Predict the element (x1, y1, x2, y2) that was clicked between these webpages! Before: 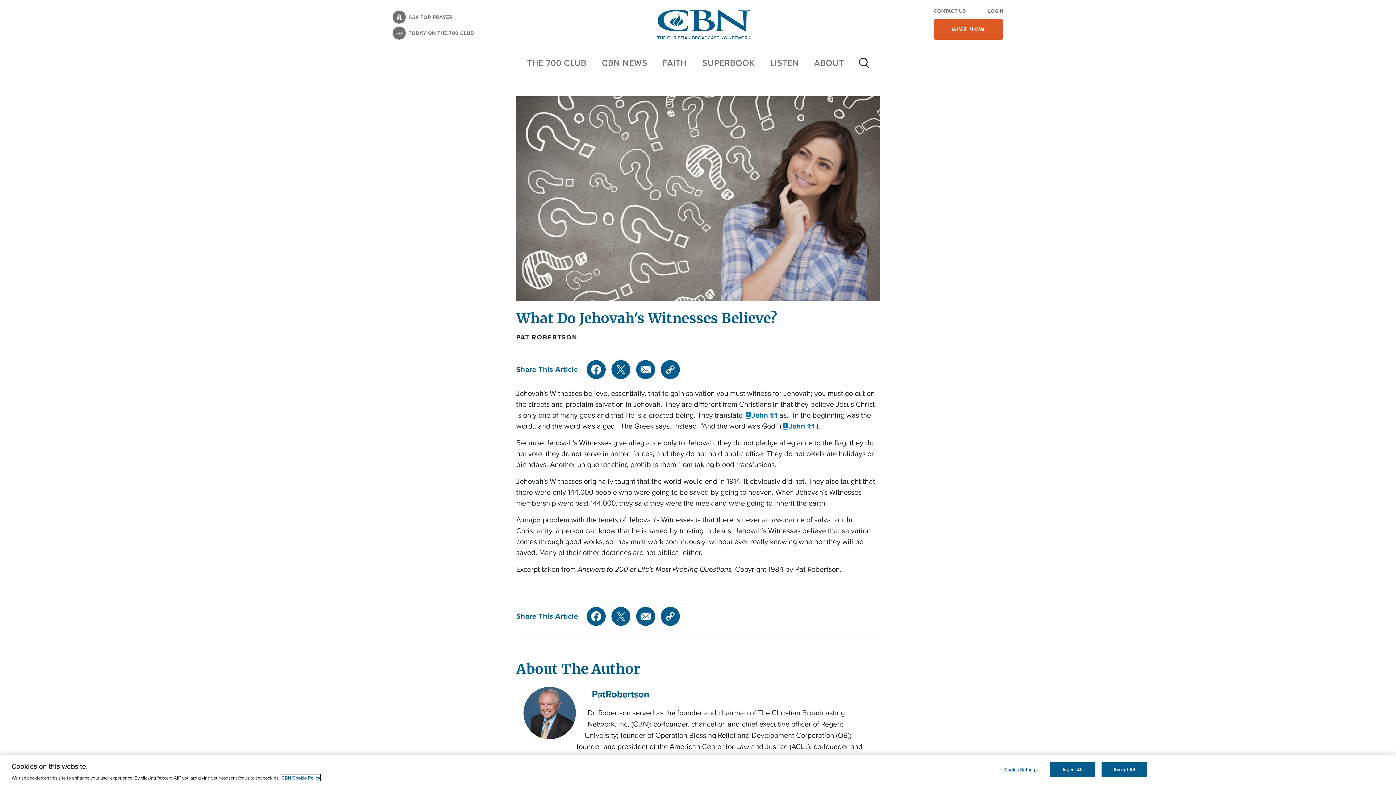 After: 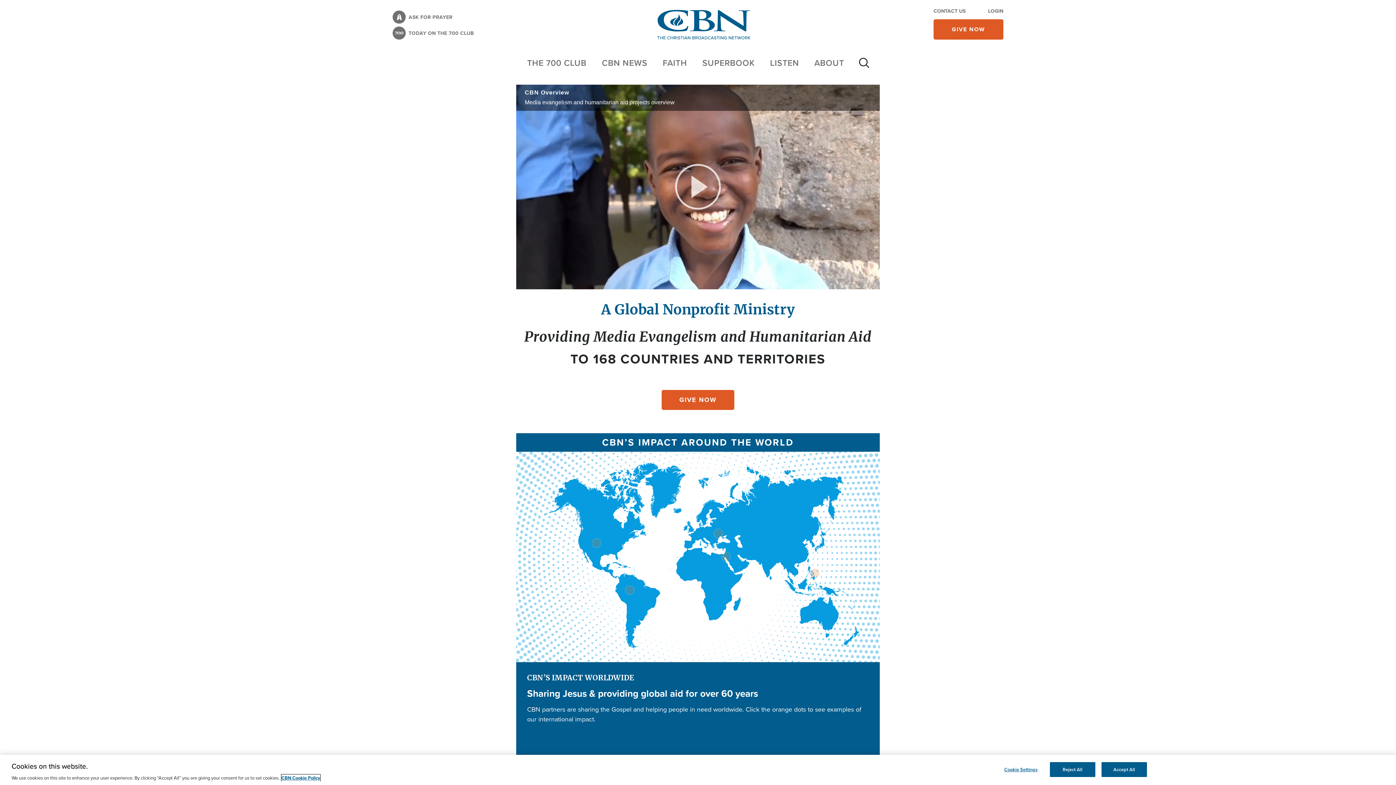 Action: bbox: (814, 56, 844, 69) label: ABOUT